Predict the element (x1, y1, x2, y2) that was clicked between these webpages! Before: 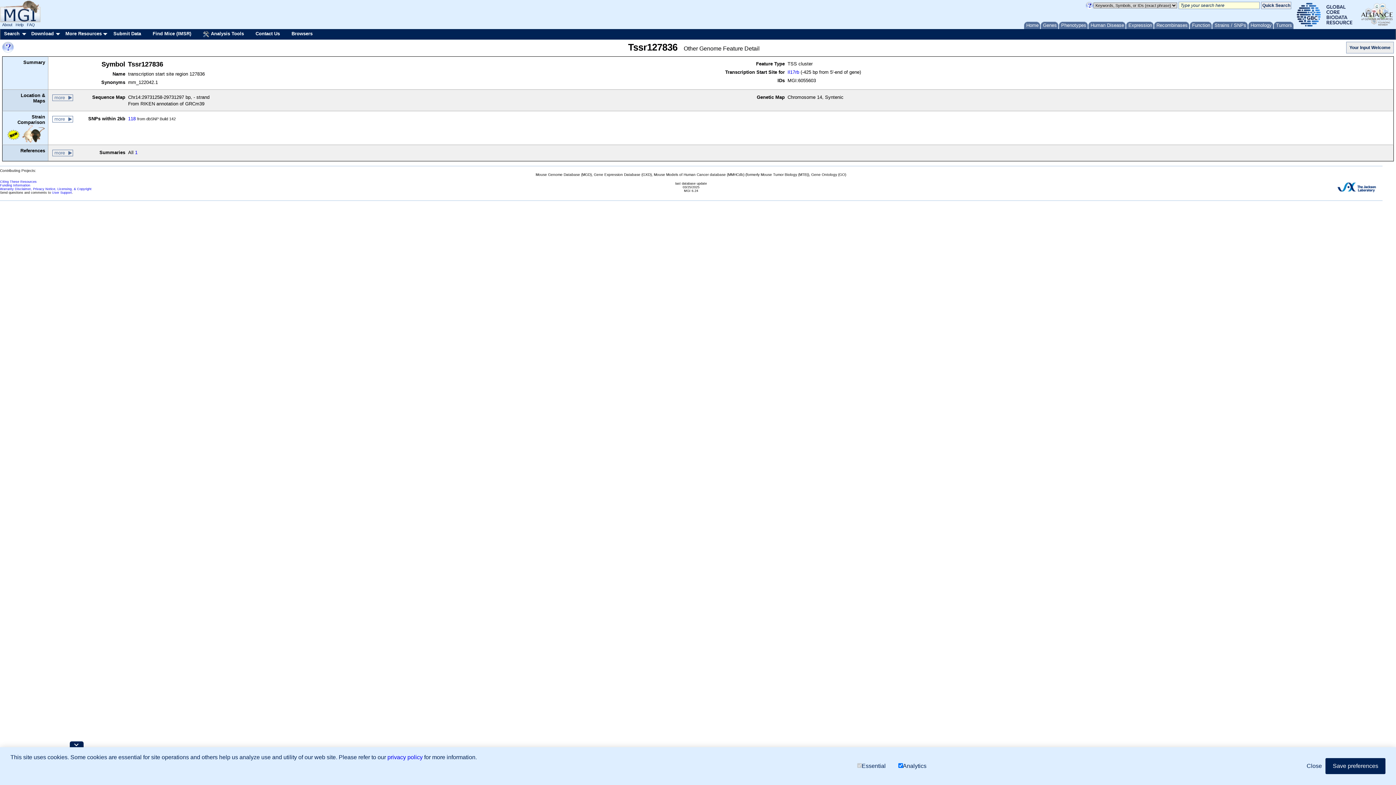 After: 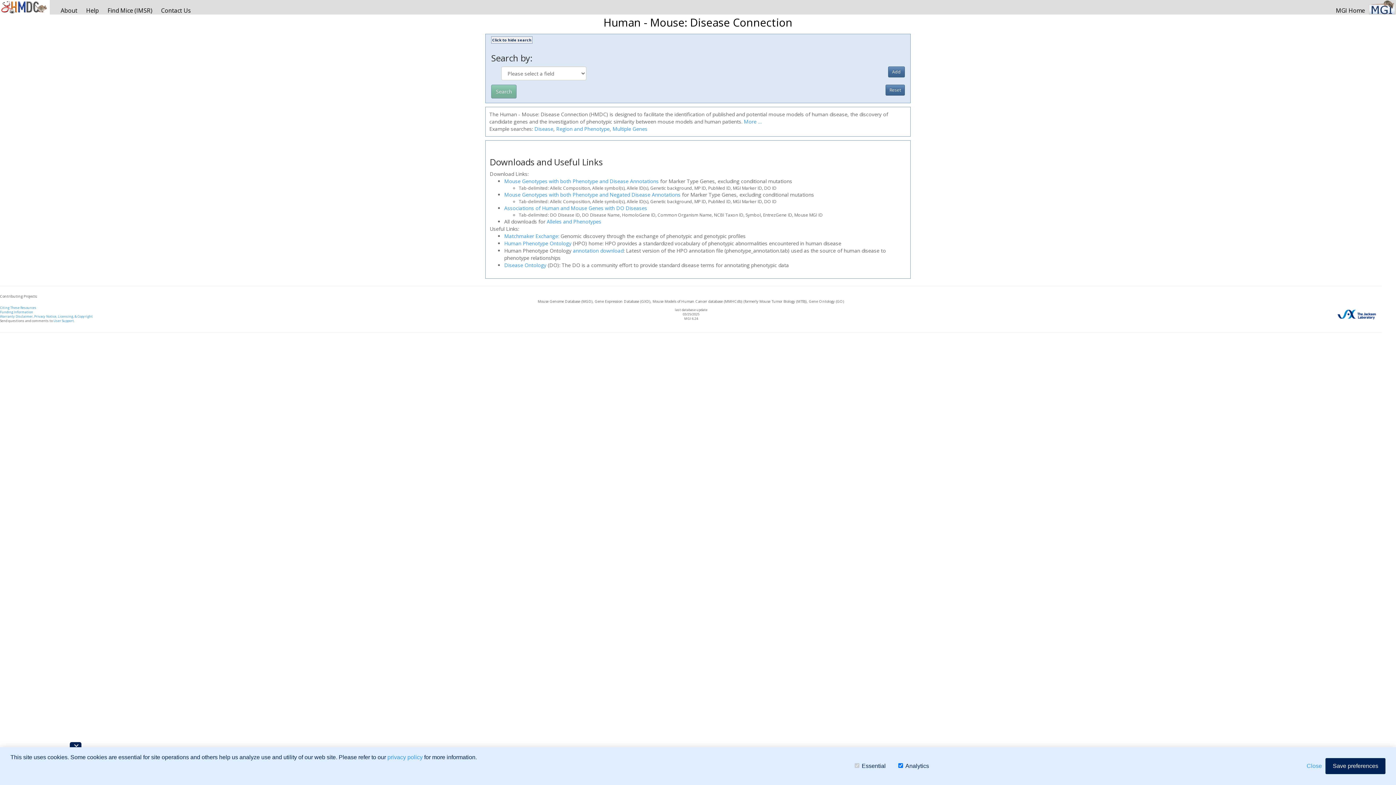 Action: bbox: (1088, 21, 1125, 29) label: Human Disease